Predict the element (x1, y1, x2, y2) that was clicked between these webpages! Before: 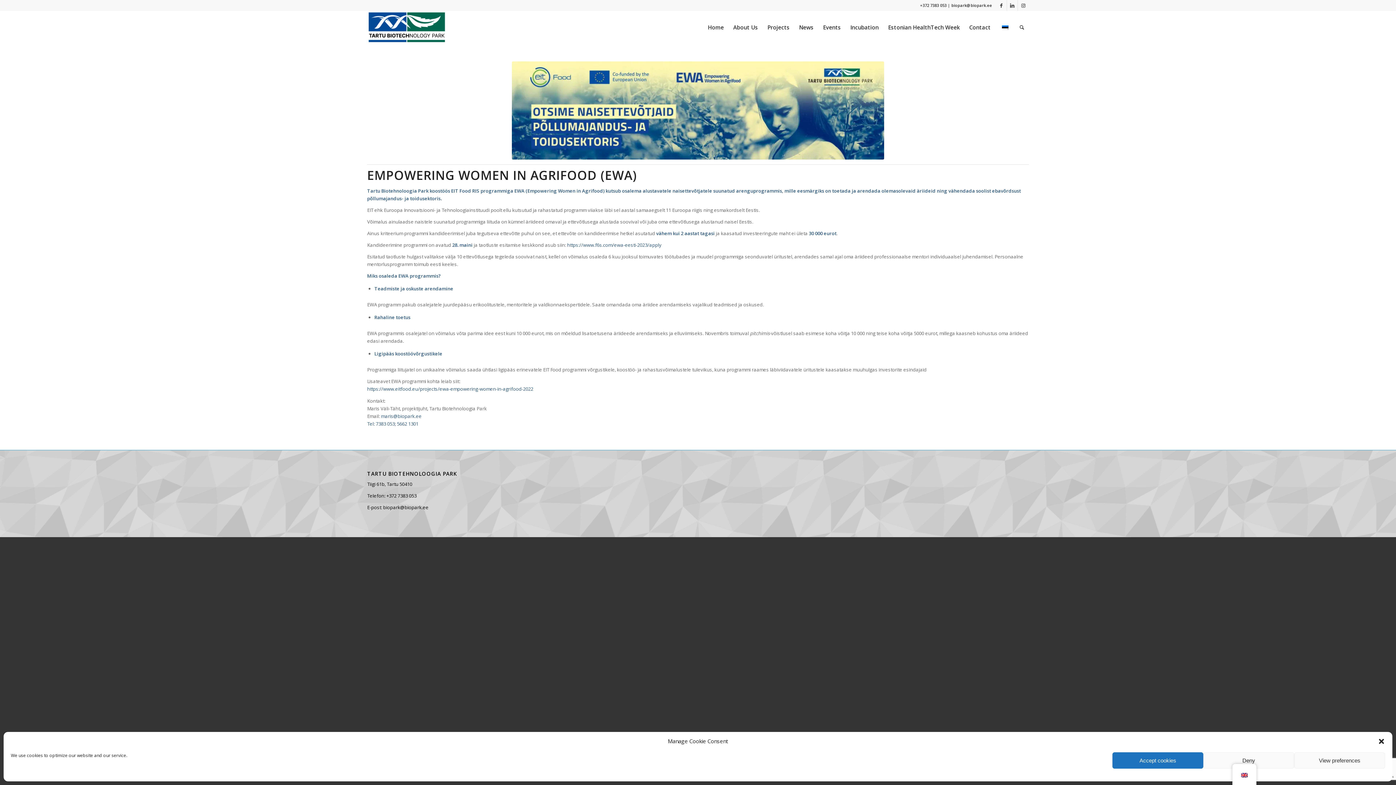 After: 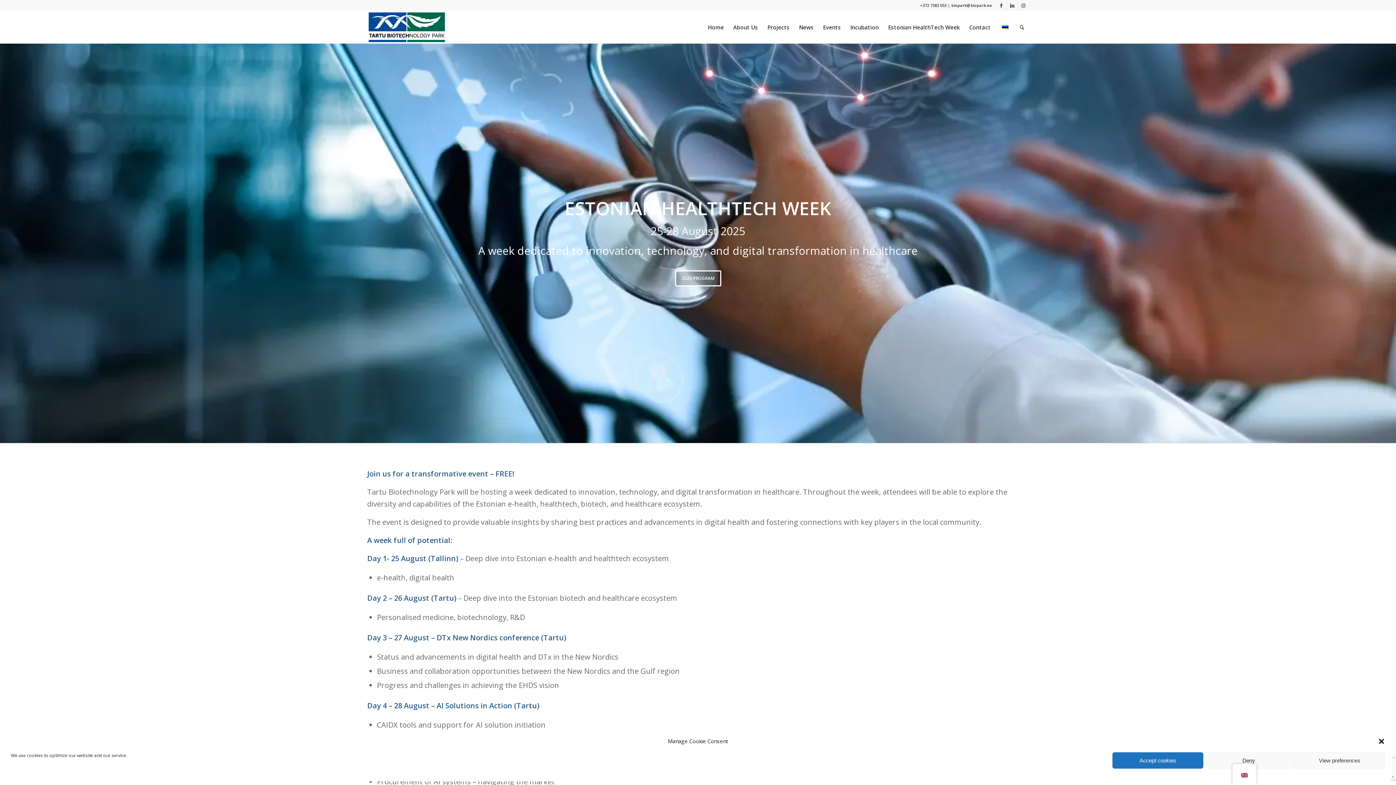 Action: bbox: (883, 10, 964, 43) label: Estonian HealthTech Week